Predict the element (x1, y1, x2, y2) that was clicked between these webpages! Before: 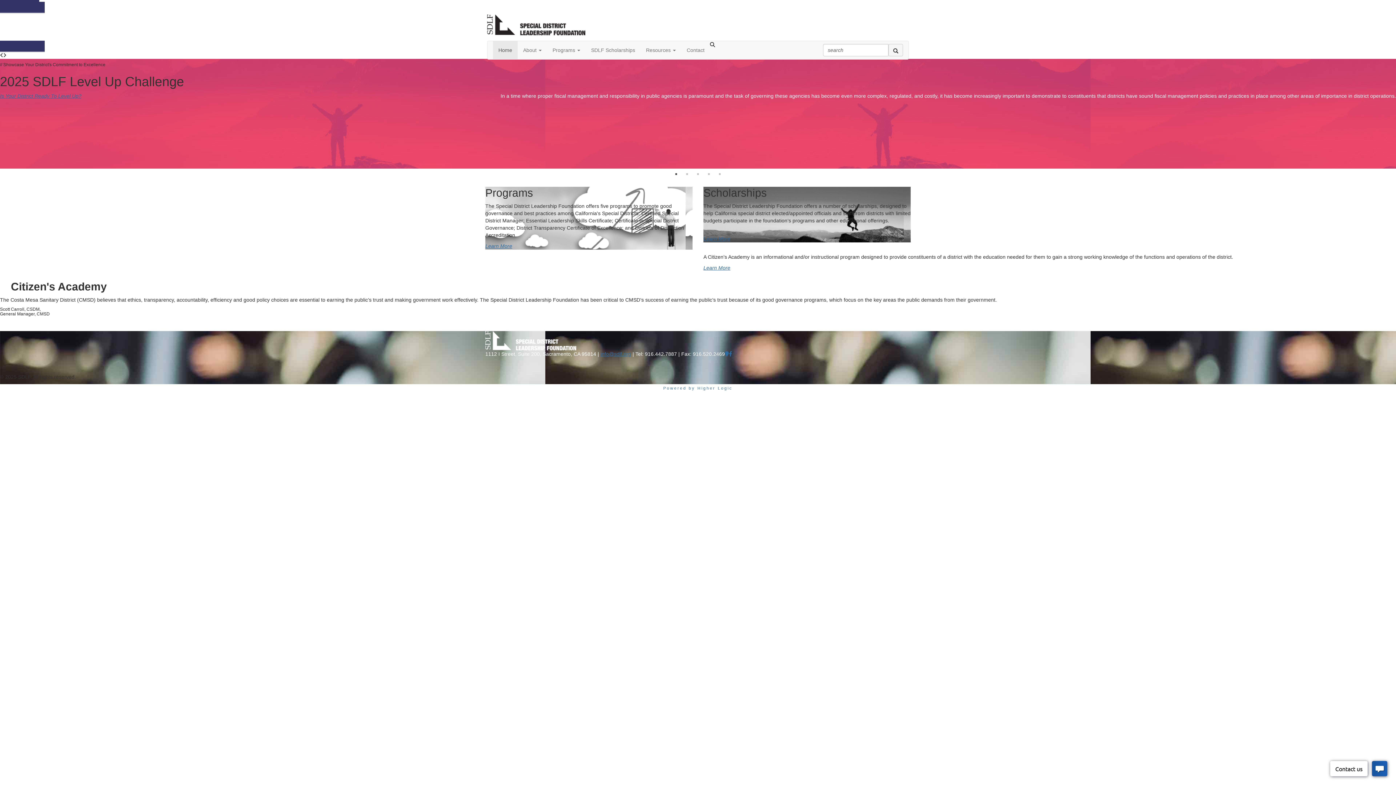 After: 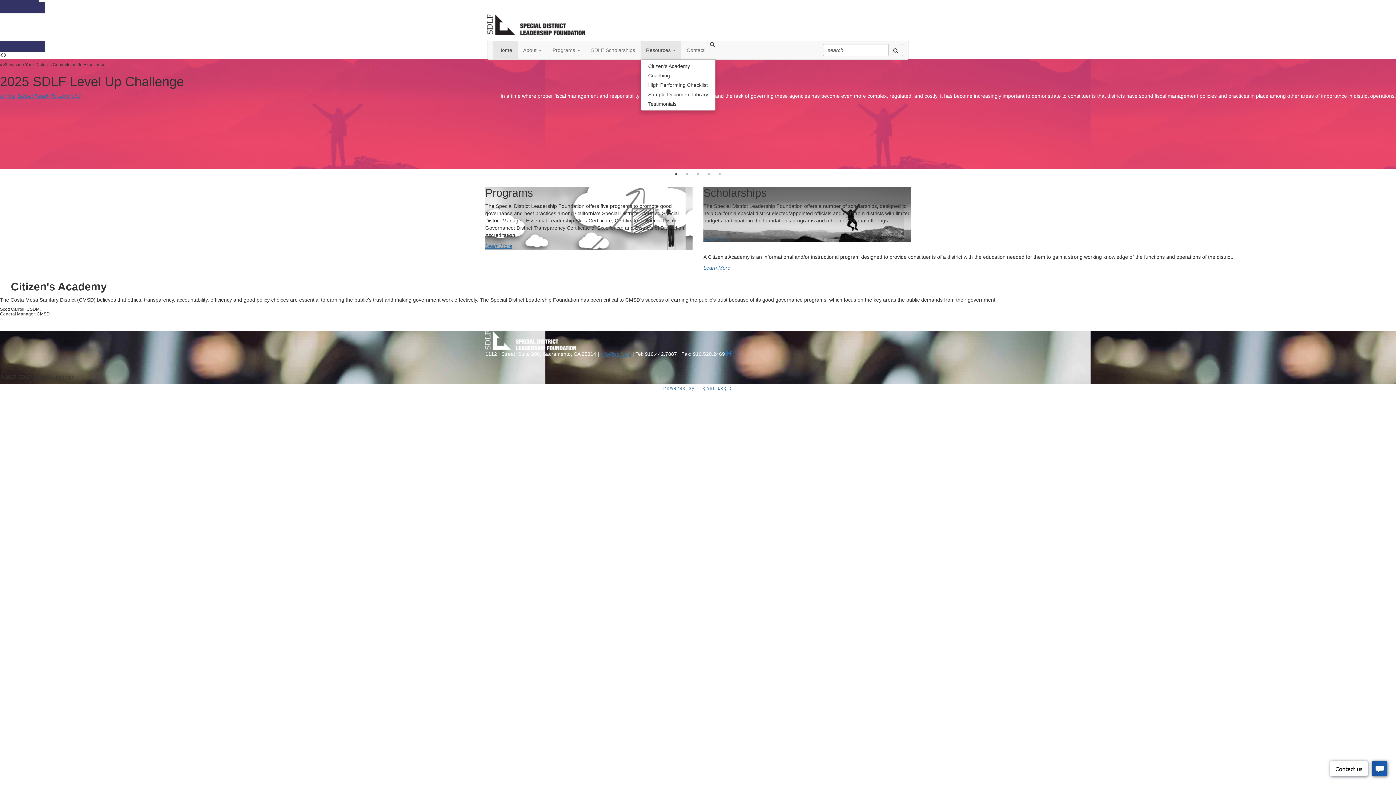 Action: bbox: (640, 41, 681, 59) label: Resources 